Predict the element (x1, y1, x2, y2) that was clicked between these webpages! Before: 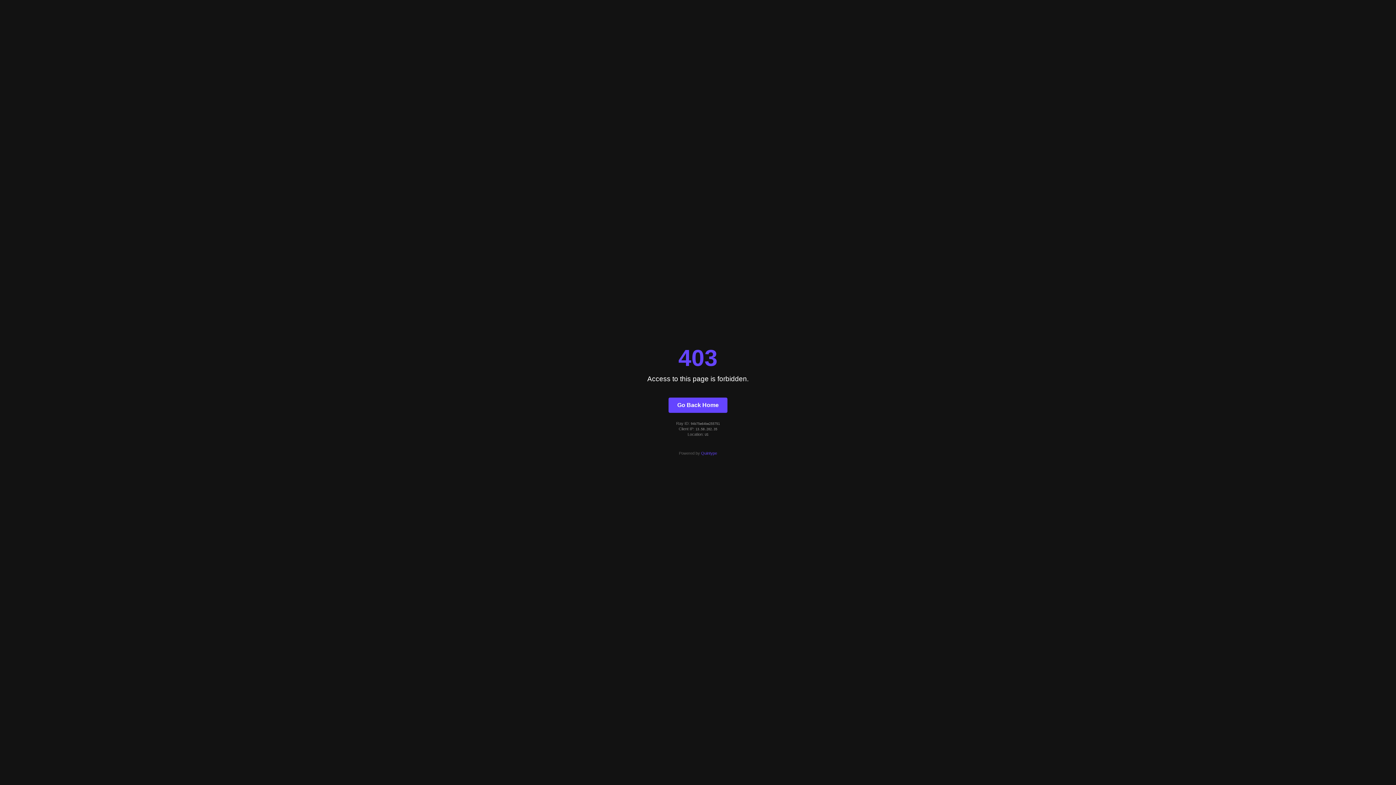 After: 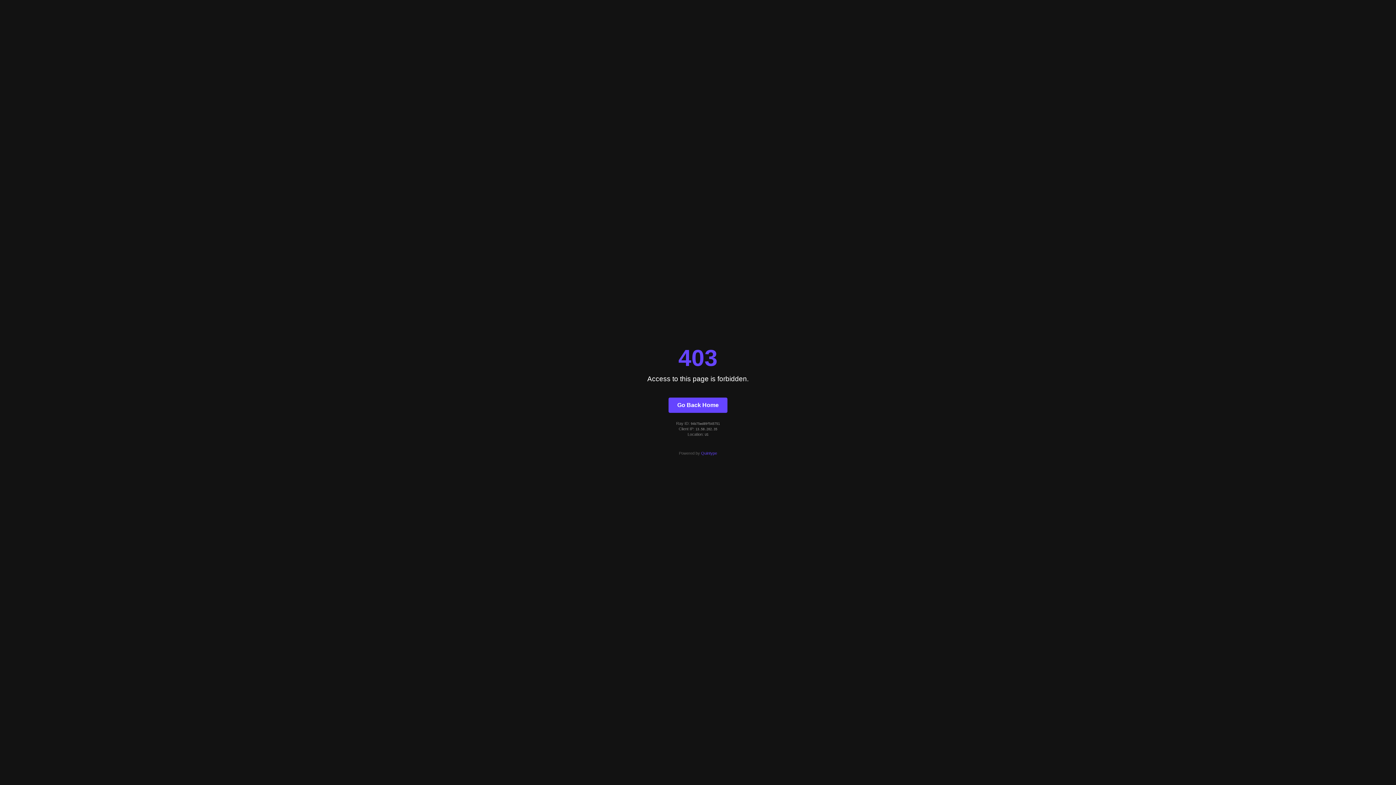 Action: label: Go Back Home bbox: (668, 397, 727, 412)